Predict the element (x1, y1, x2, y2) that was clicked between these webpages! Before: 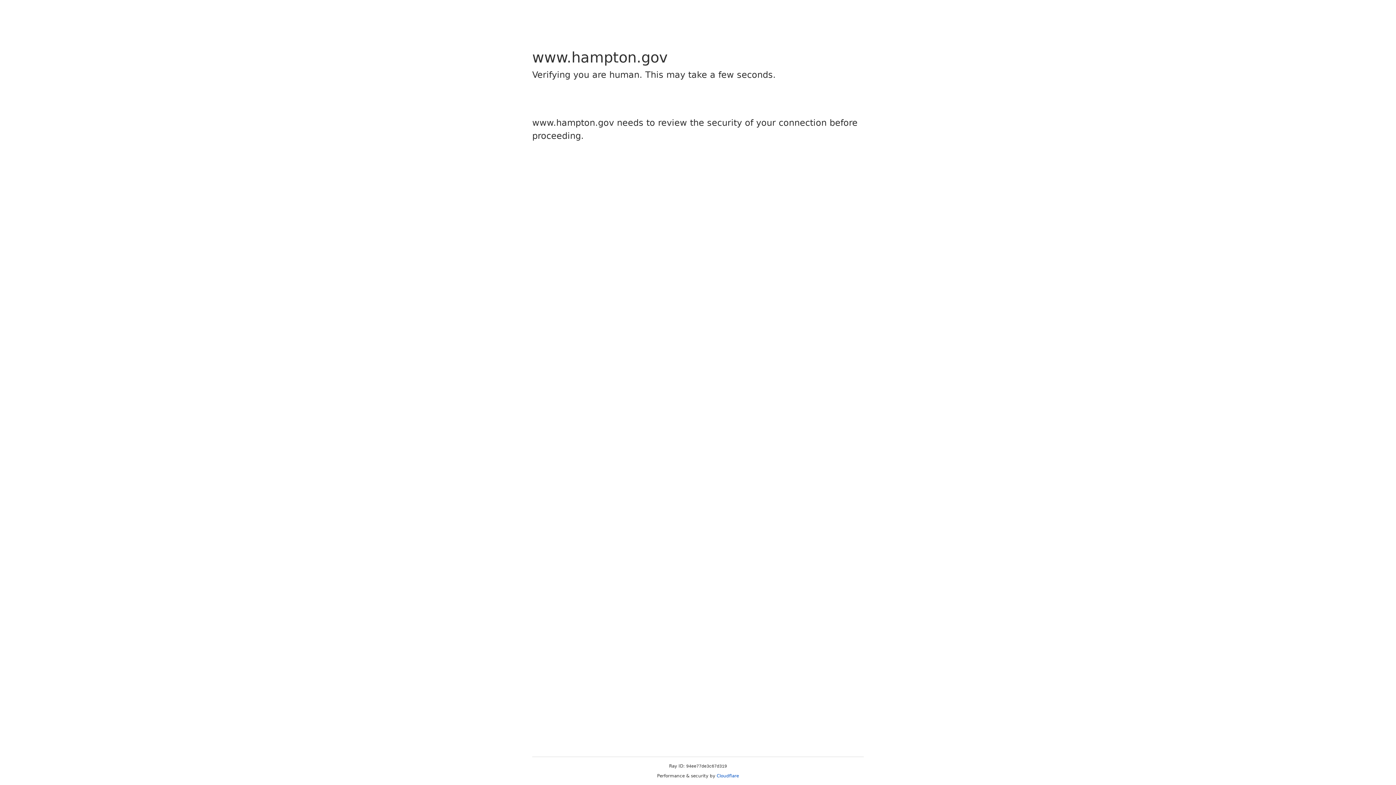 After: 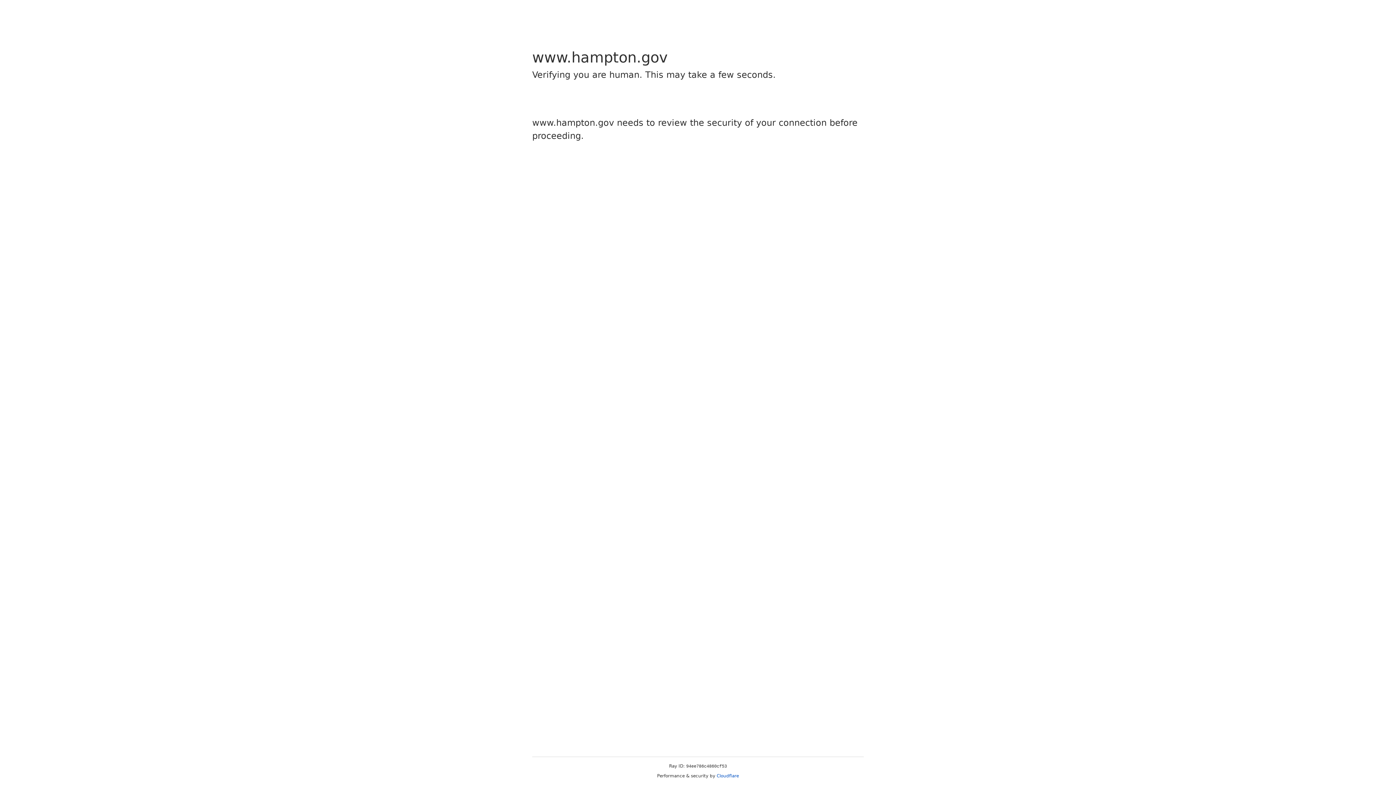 Action: bbox: (716, 773, 739, 778) label: Cloudflare